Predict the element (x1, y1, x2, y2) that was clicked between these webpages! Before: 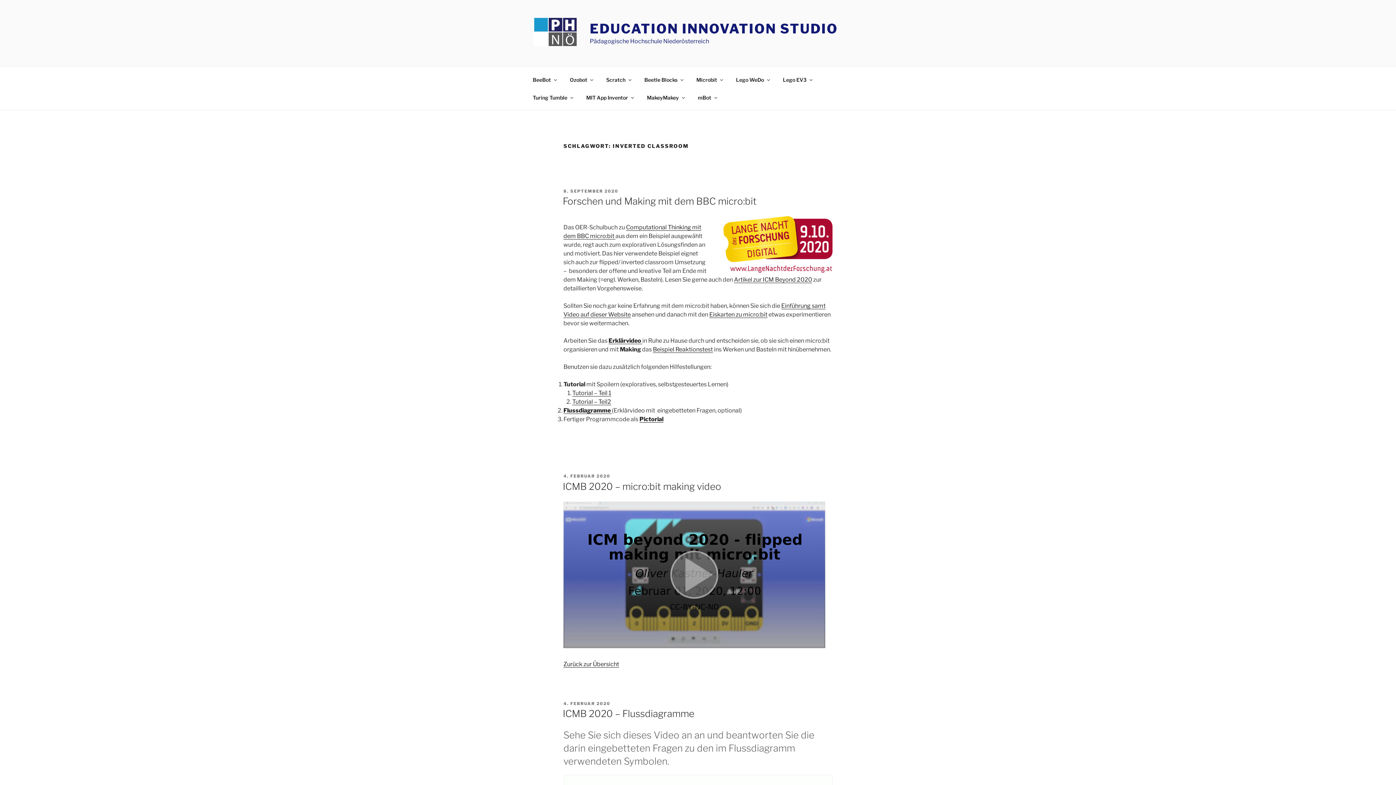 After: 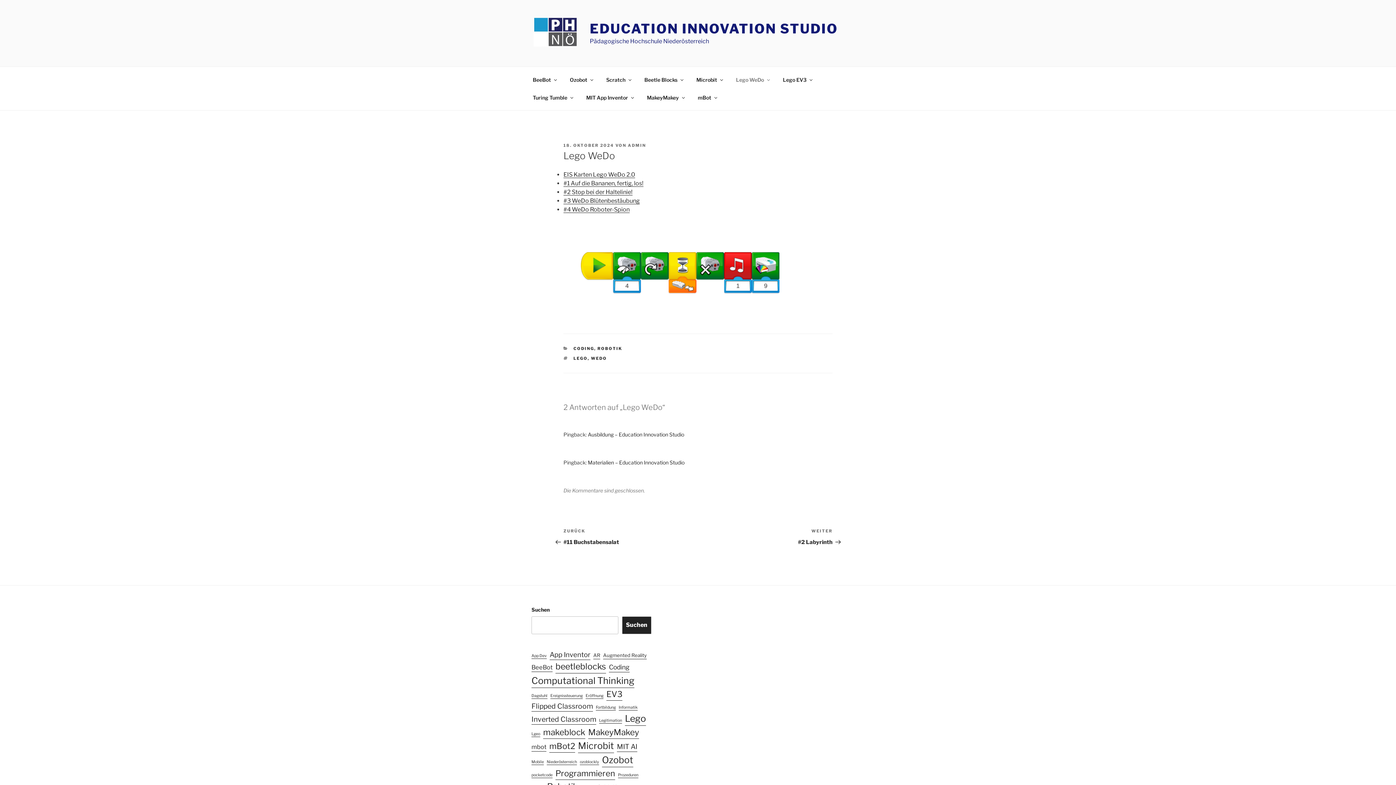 Action: label: Lego WeDo bbox: (729, 70, 775, 88)